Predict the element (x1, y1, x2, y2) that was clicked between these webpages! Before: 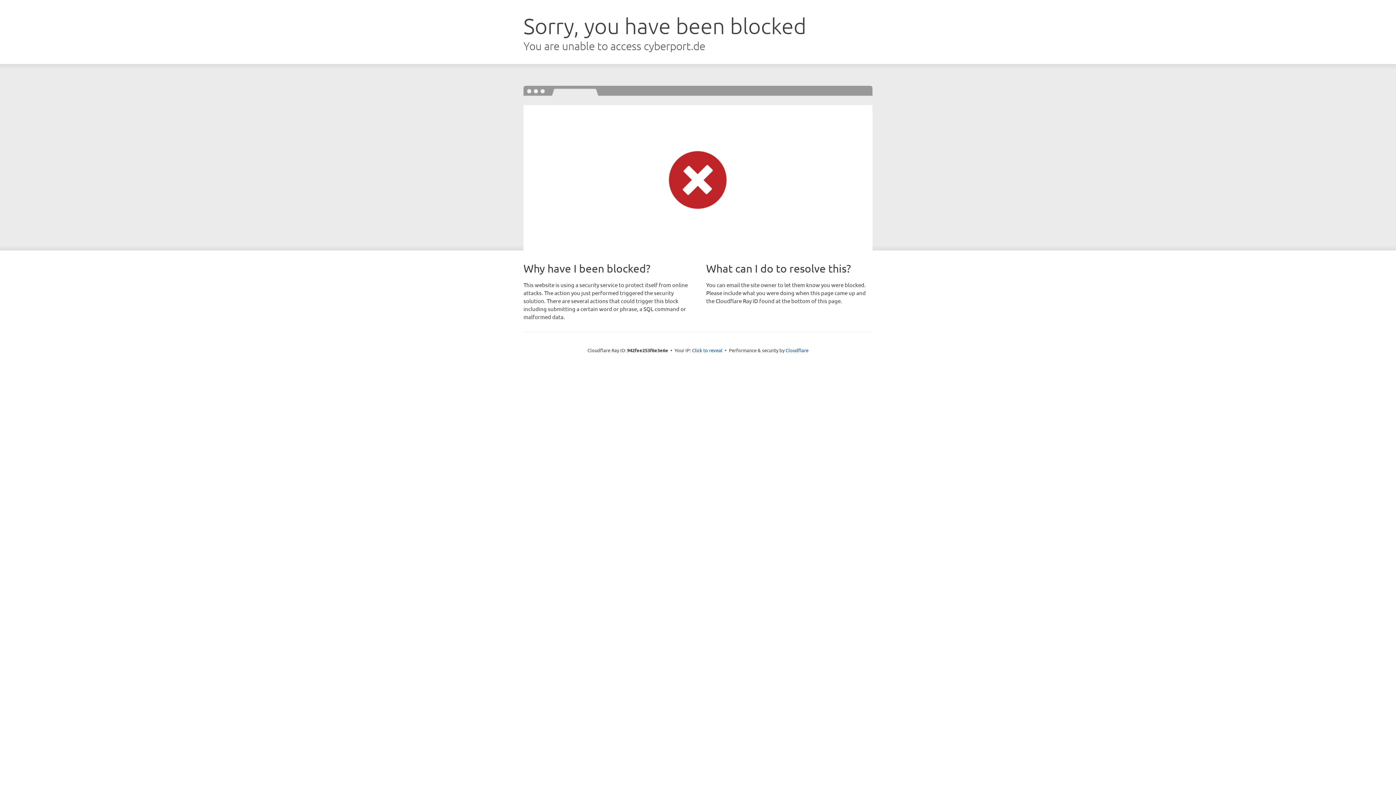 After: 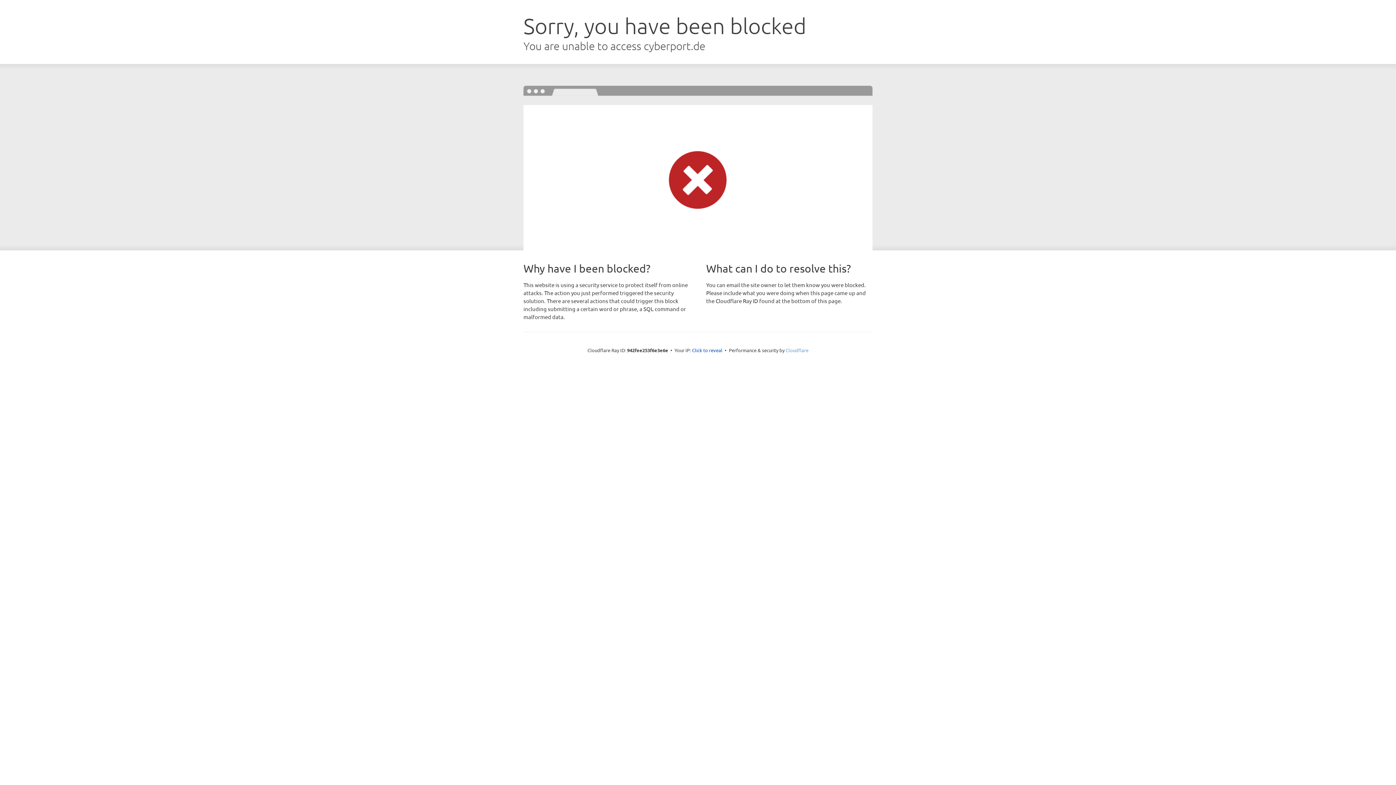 Action: bbox: (785, 347, 808, 353) label: Cloudflare